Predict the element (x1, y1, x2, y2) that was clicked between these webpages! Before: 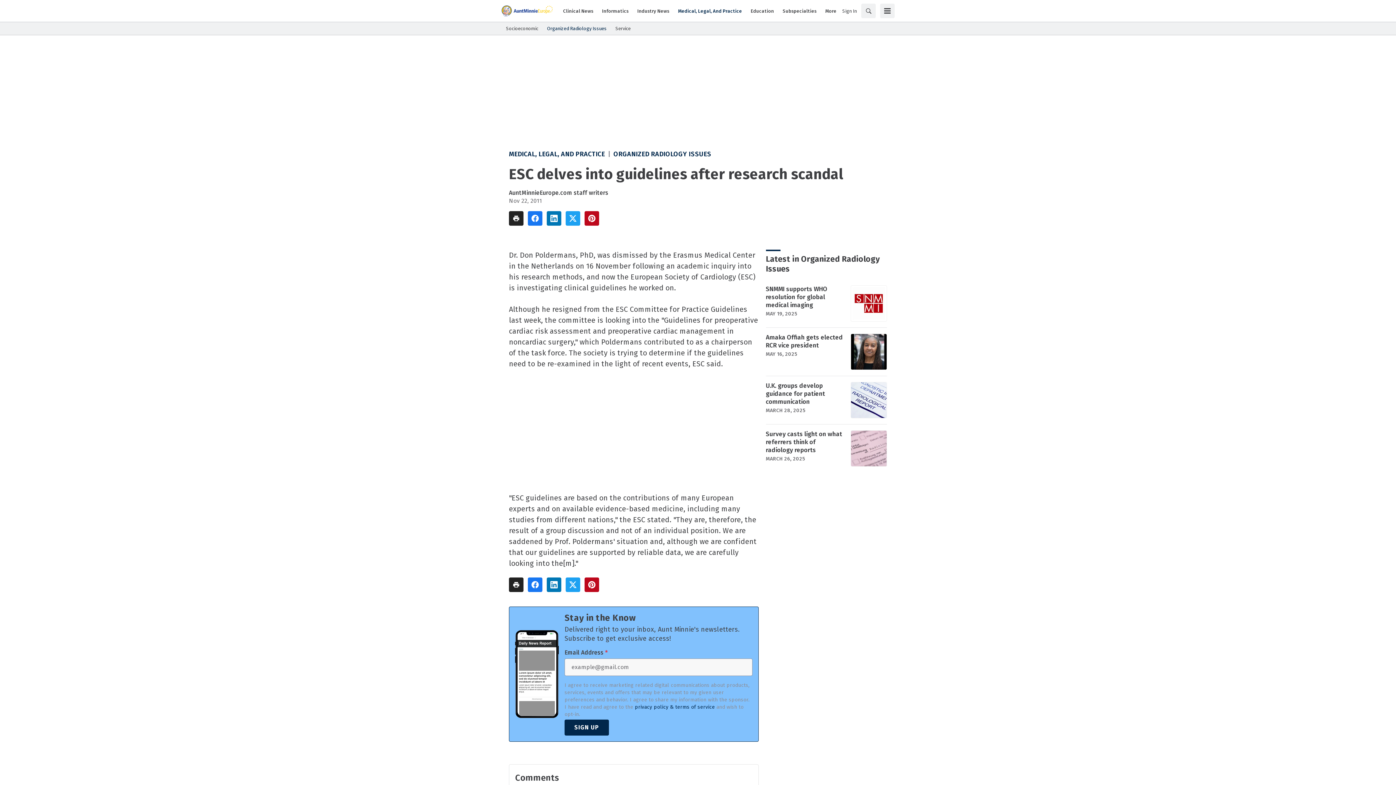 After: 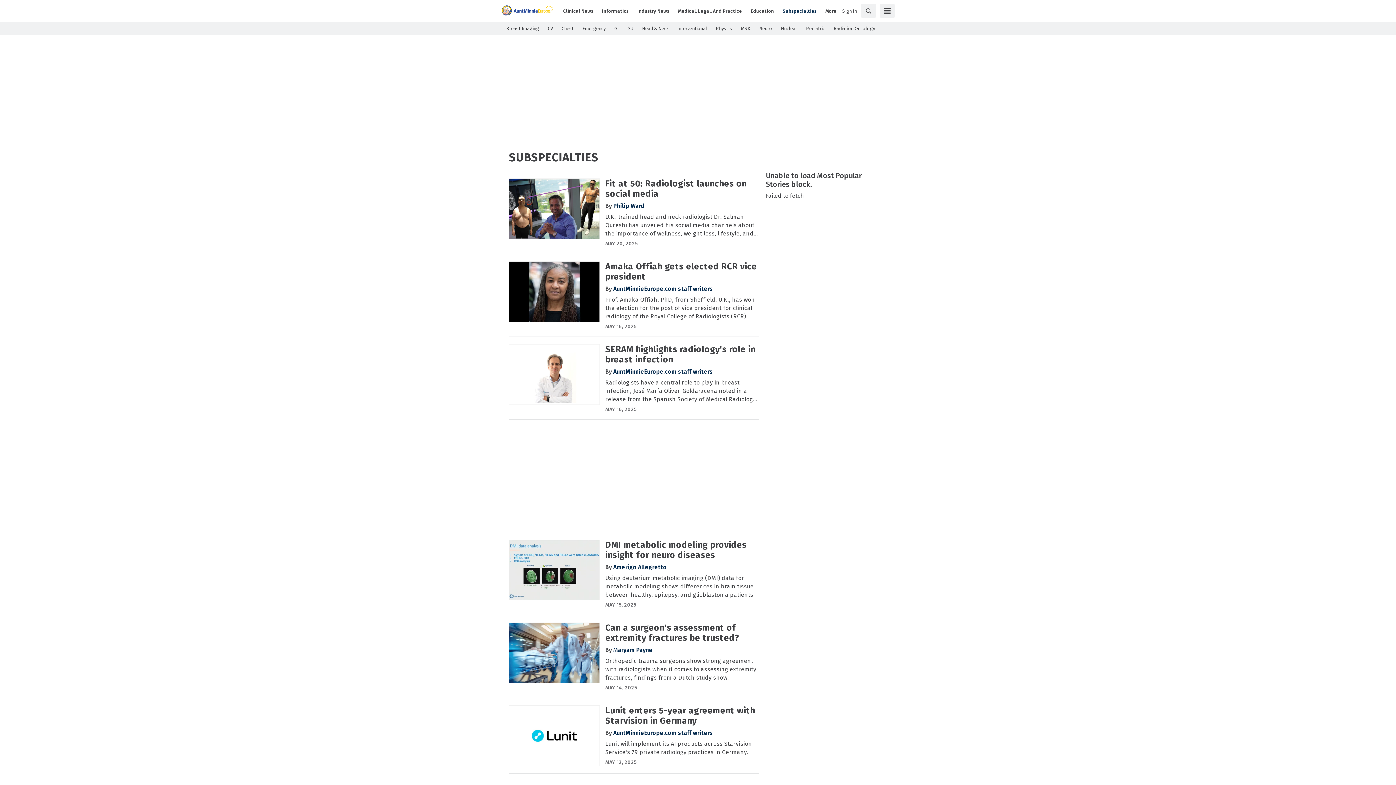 Action: label: Subspecialties bbox: (778, 7, 821, 14)